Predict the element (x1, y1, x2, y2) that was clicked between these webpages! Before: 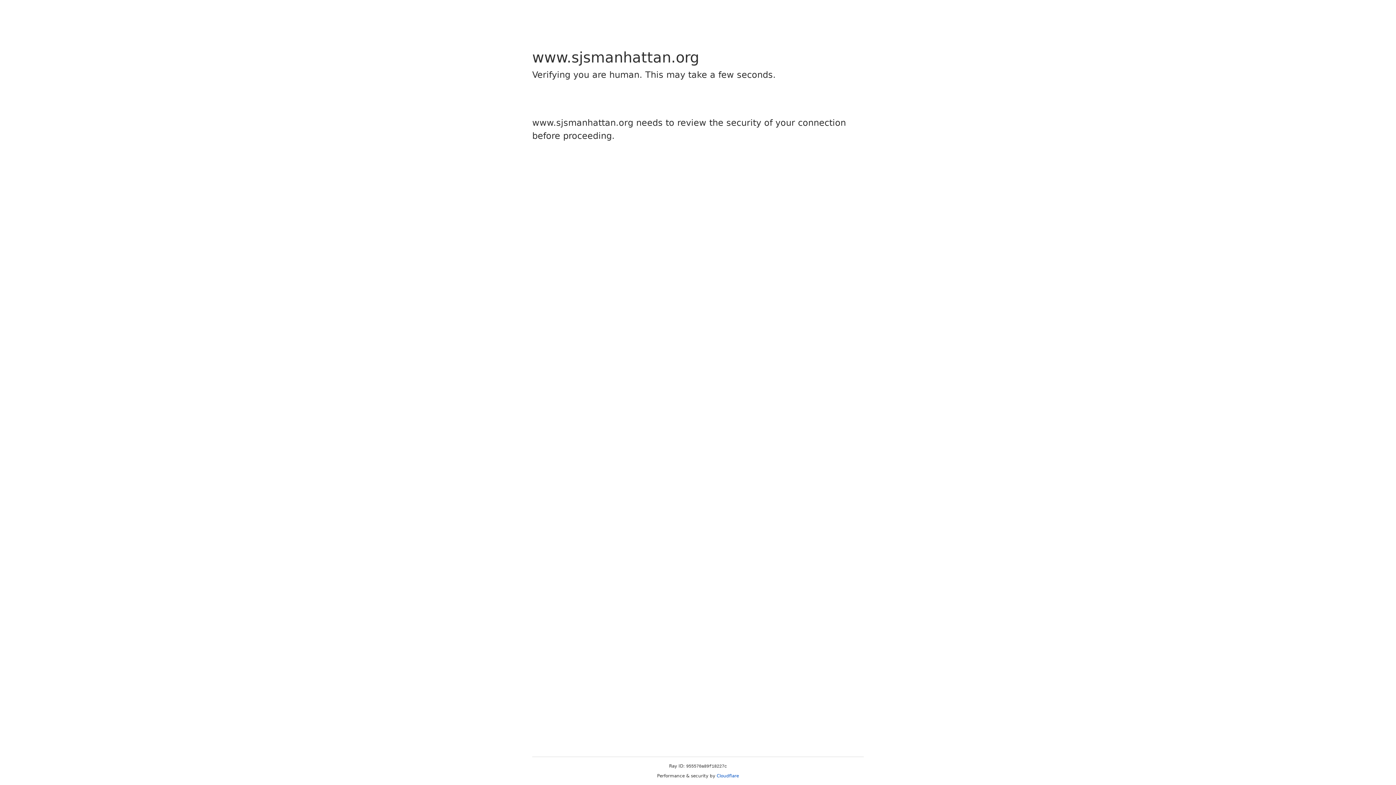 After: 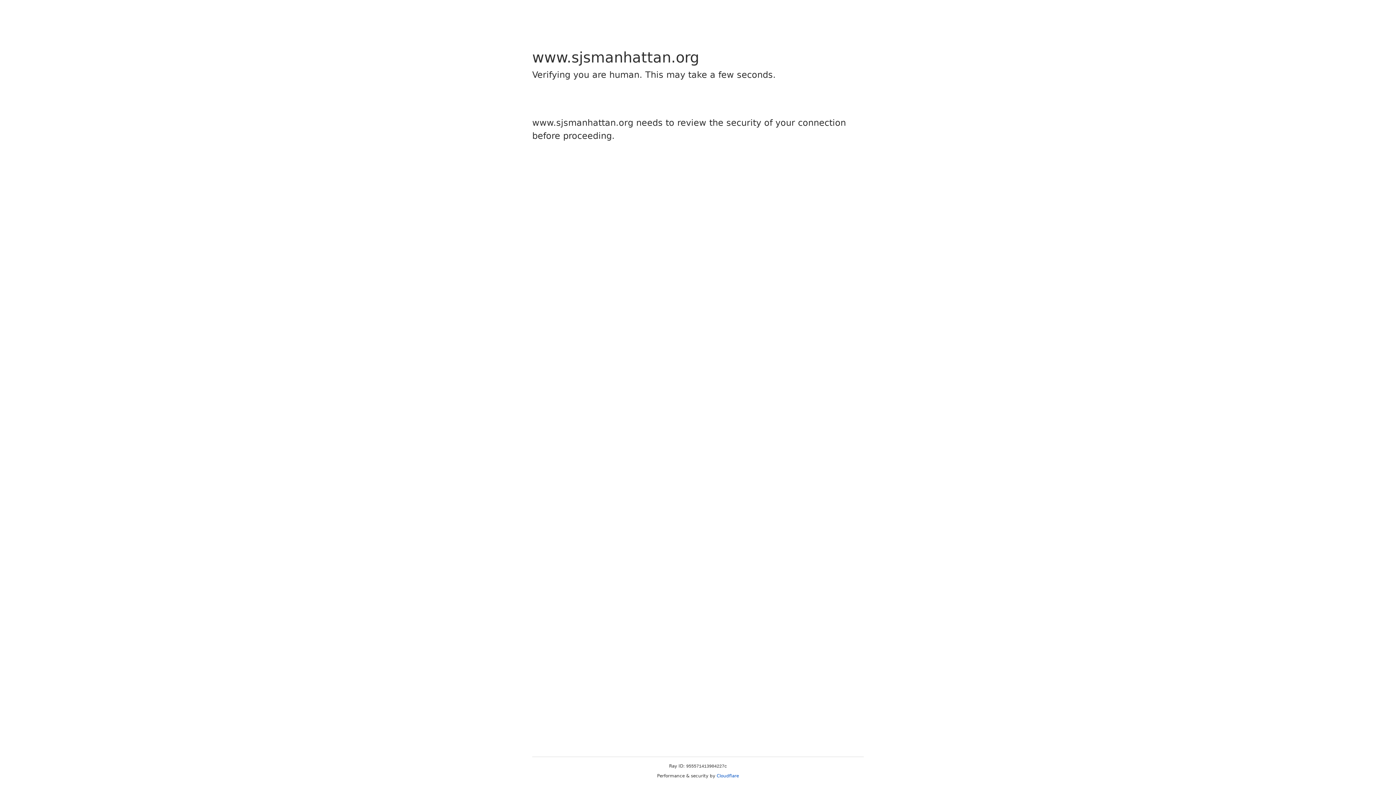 Action: label: Cloudflare bbox: (716, 773, 739, 778)